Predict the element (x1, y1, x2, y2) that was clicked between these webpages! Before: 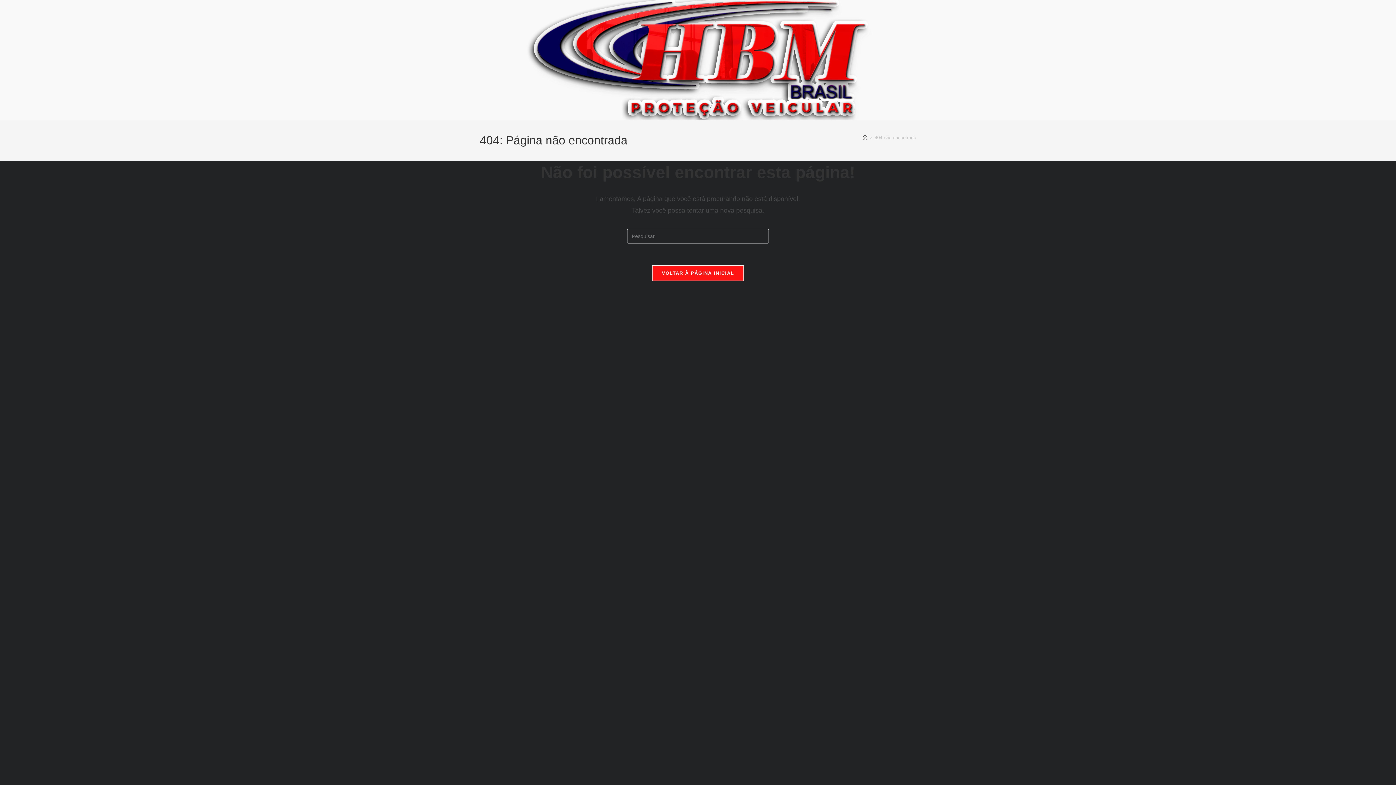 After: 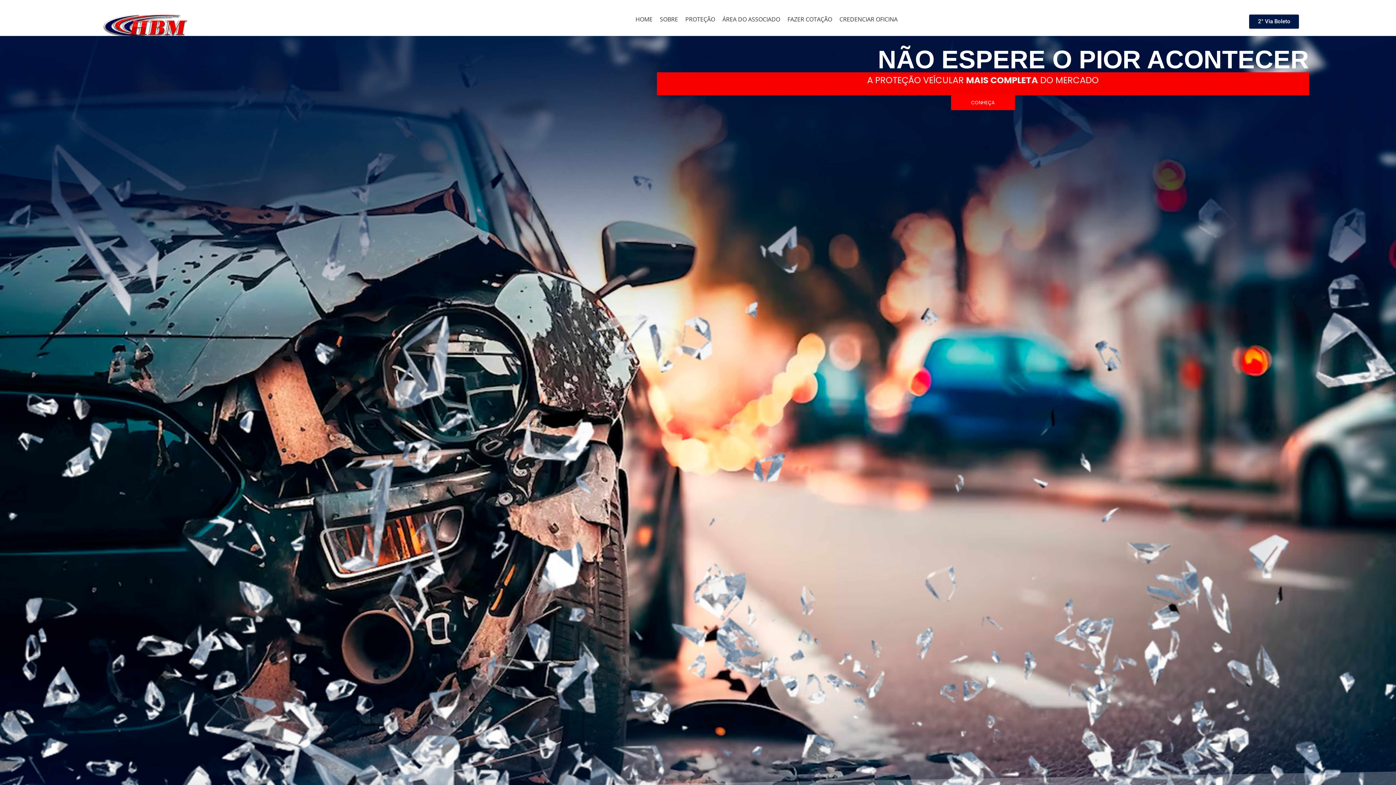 Action: bbox: (652, 265, 744, 281) label: VOLTAR À PÁGINA INICIAL